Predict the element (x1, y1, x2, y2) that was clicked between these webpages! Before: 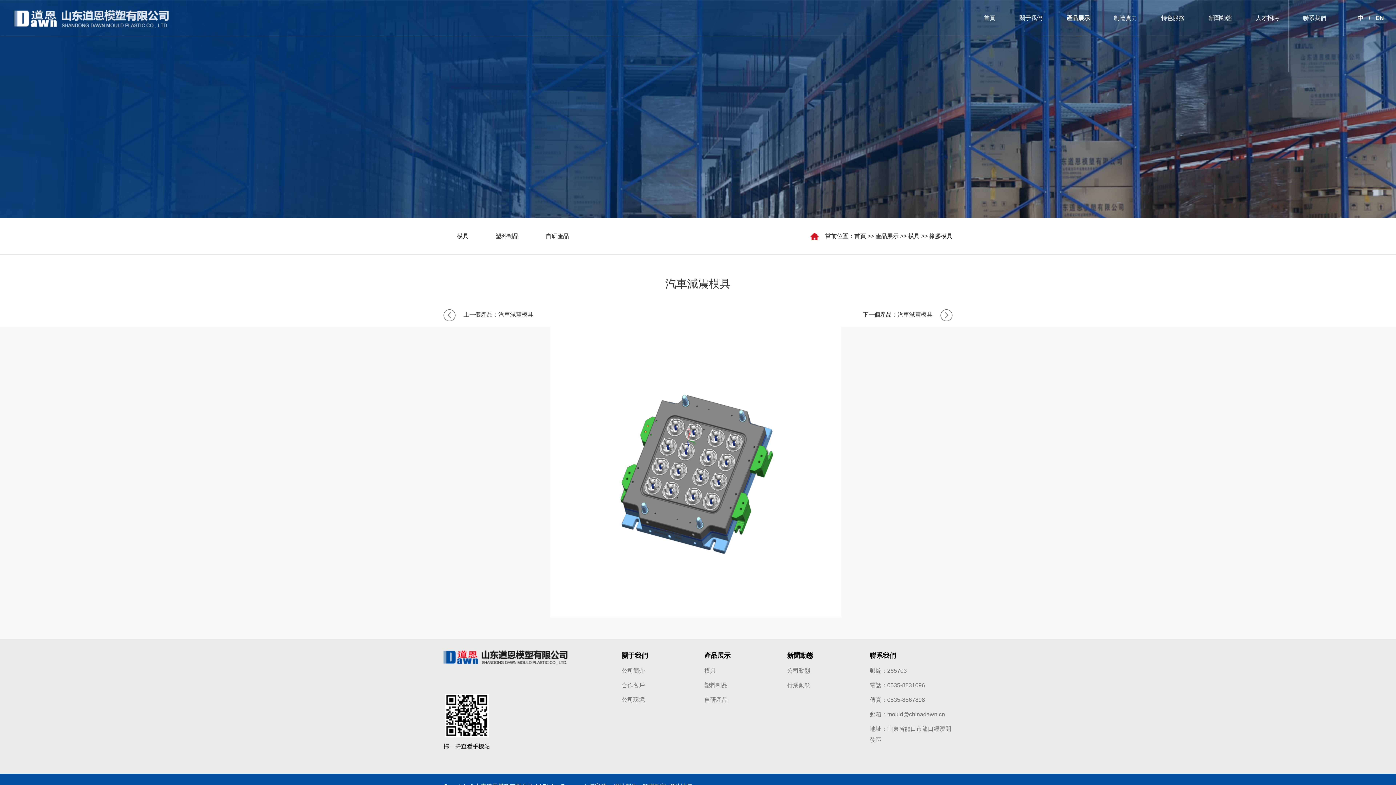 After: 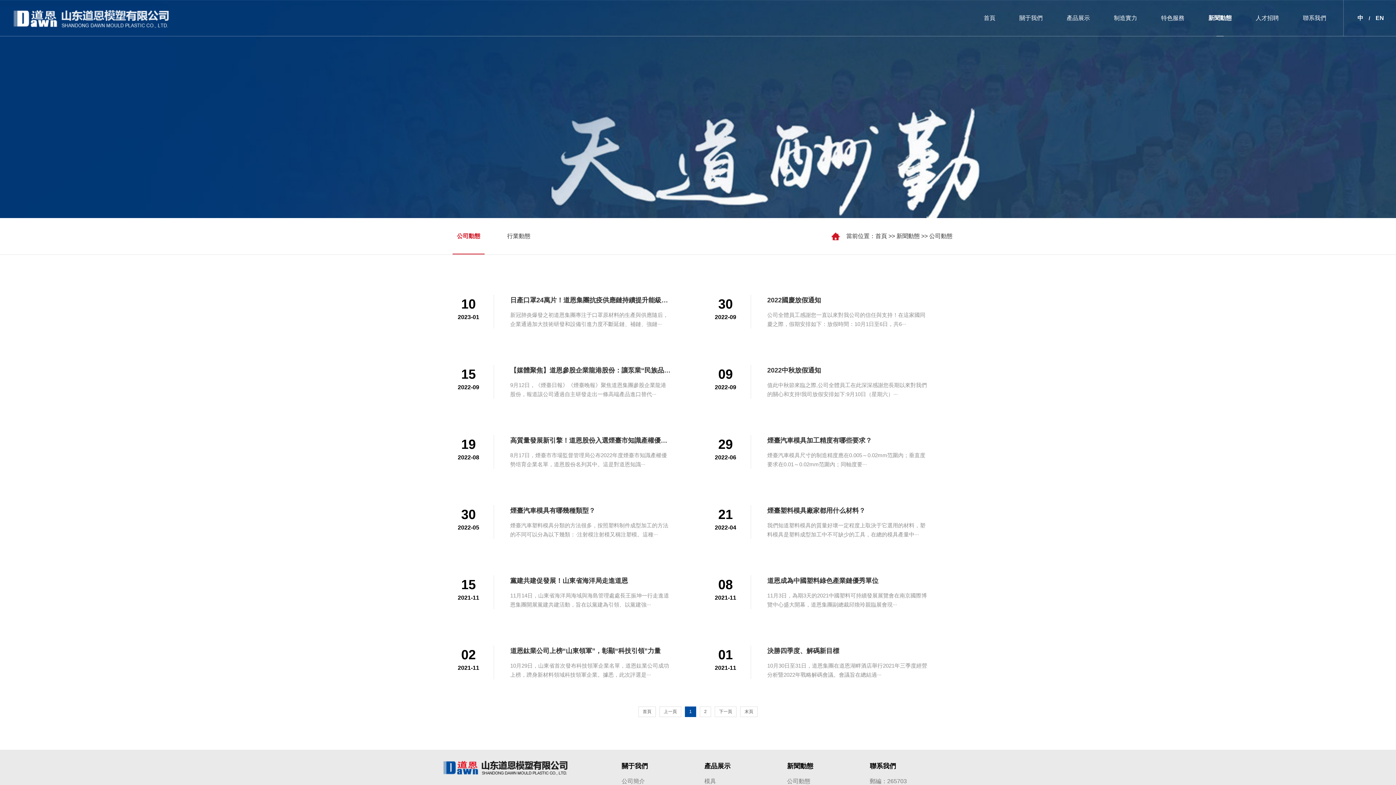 Action: label: 公司動態 bbox: (787, 668, 810, 674)